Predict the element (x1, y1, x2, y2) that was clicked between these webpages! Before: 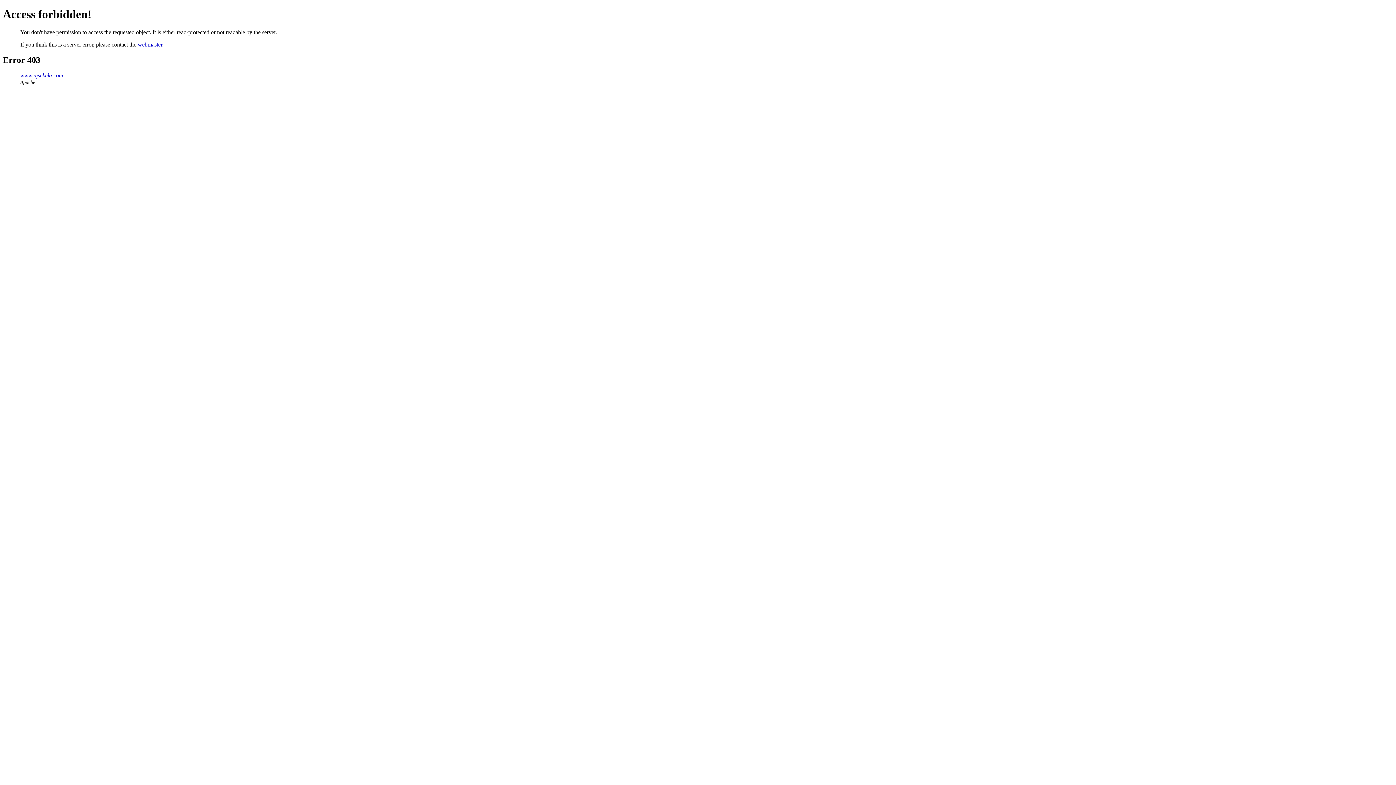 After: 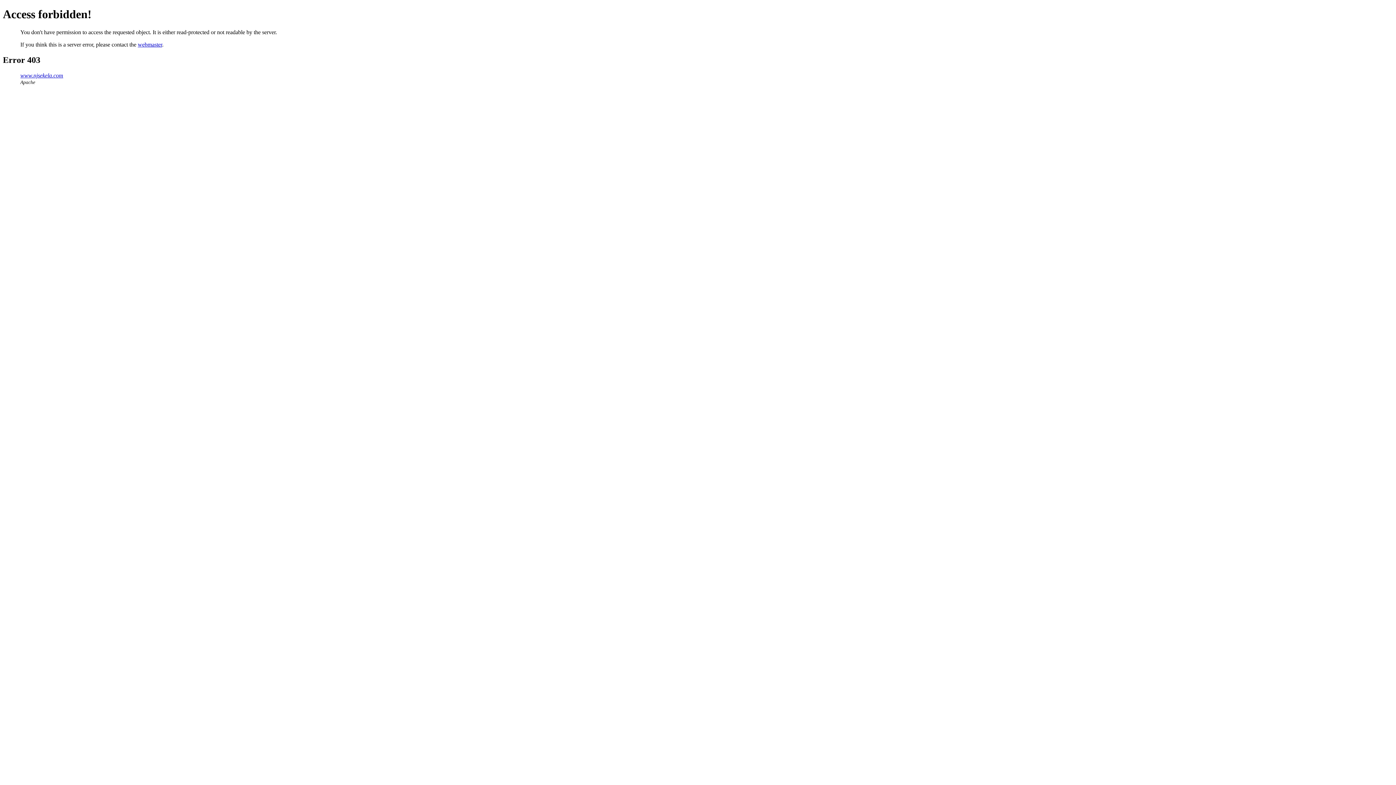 Action: bbox: (137, 41, 162, 47) label: webmaster